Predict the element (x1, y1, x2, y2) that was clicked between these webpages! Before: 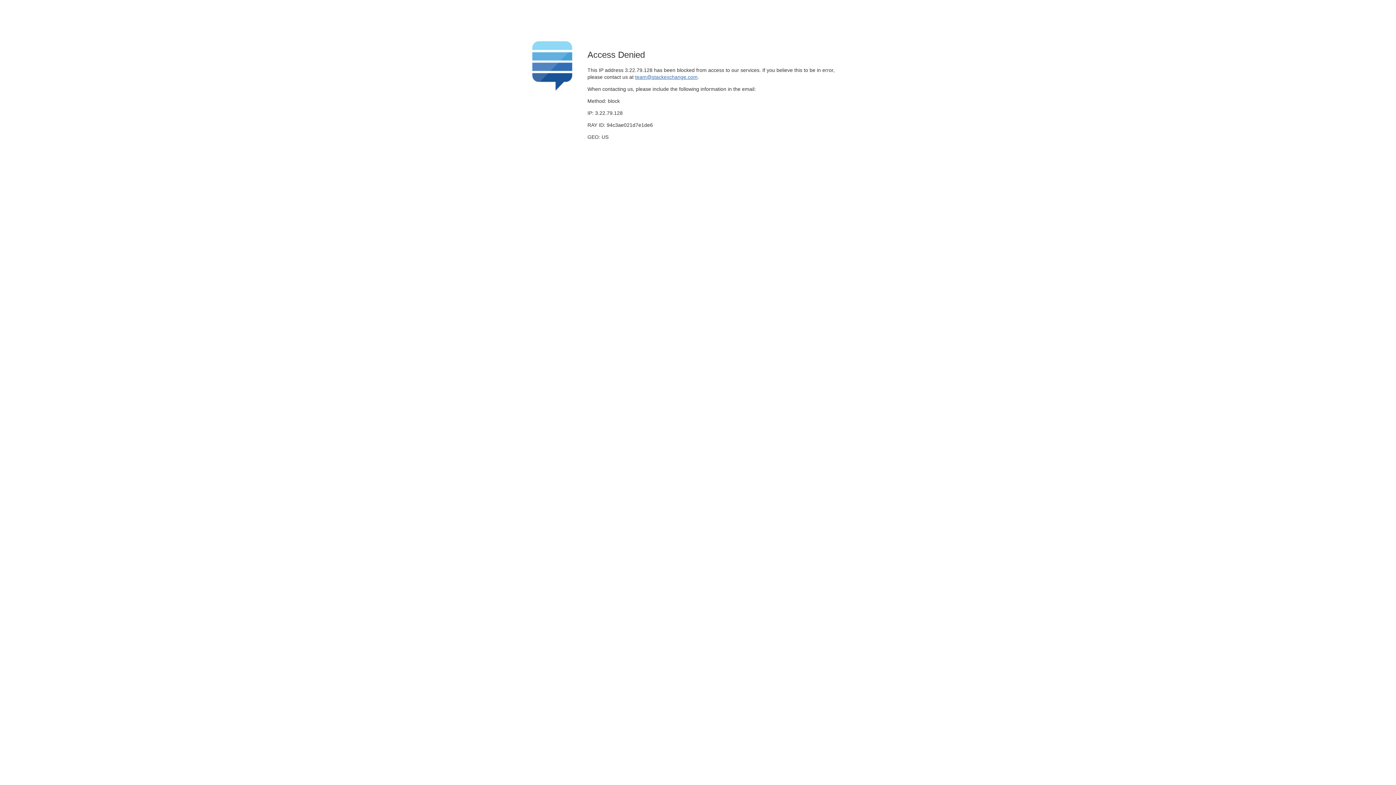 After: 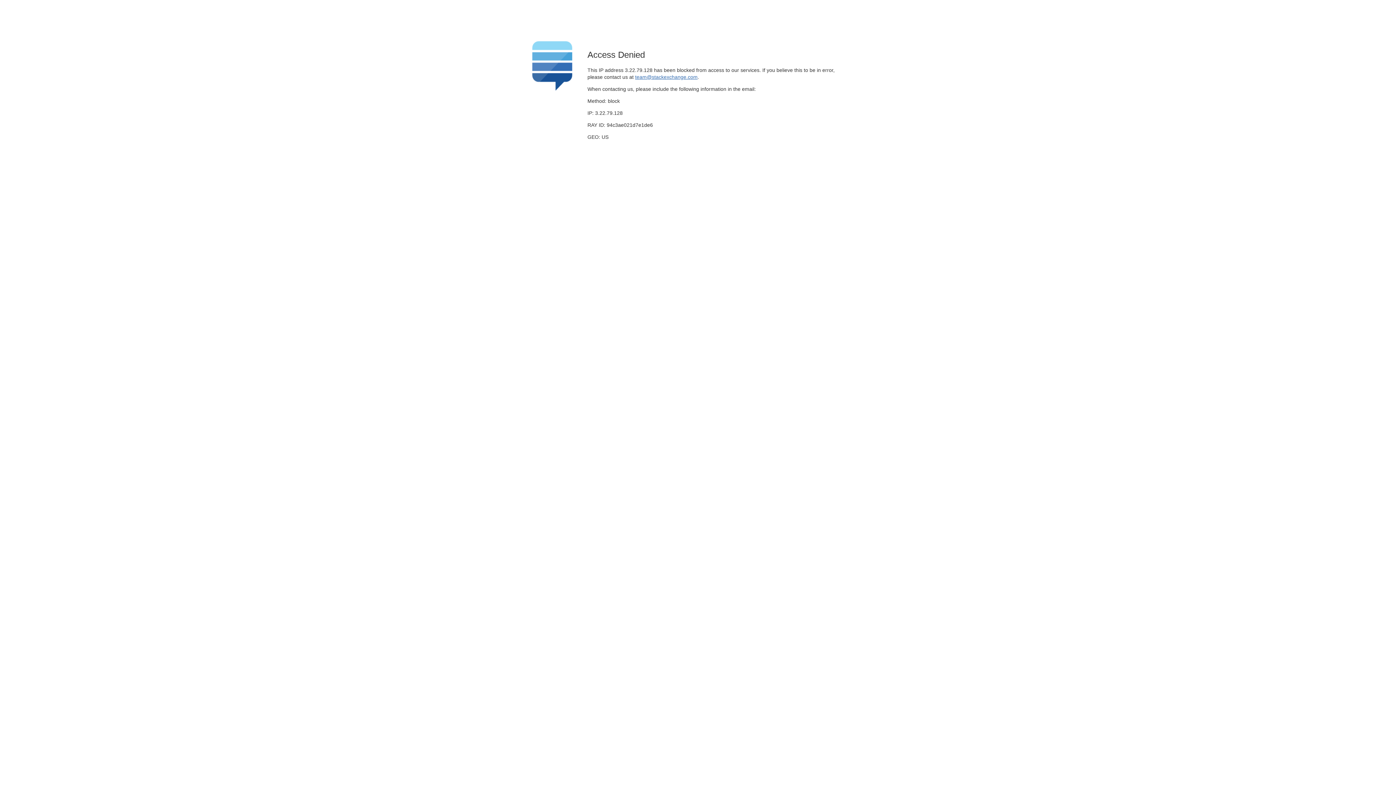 Action: label: team@stackexchange.com bbox: (635, 74, 697, 79)